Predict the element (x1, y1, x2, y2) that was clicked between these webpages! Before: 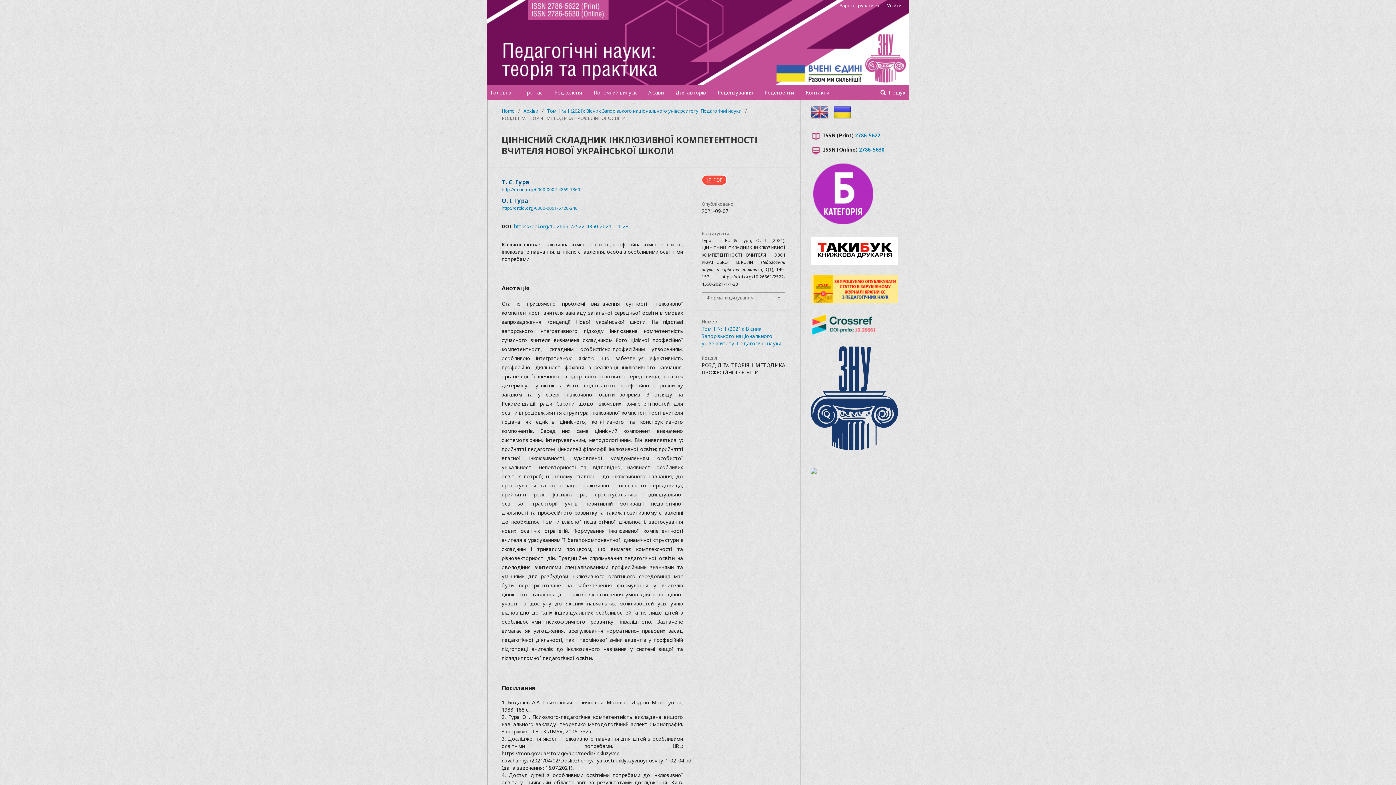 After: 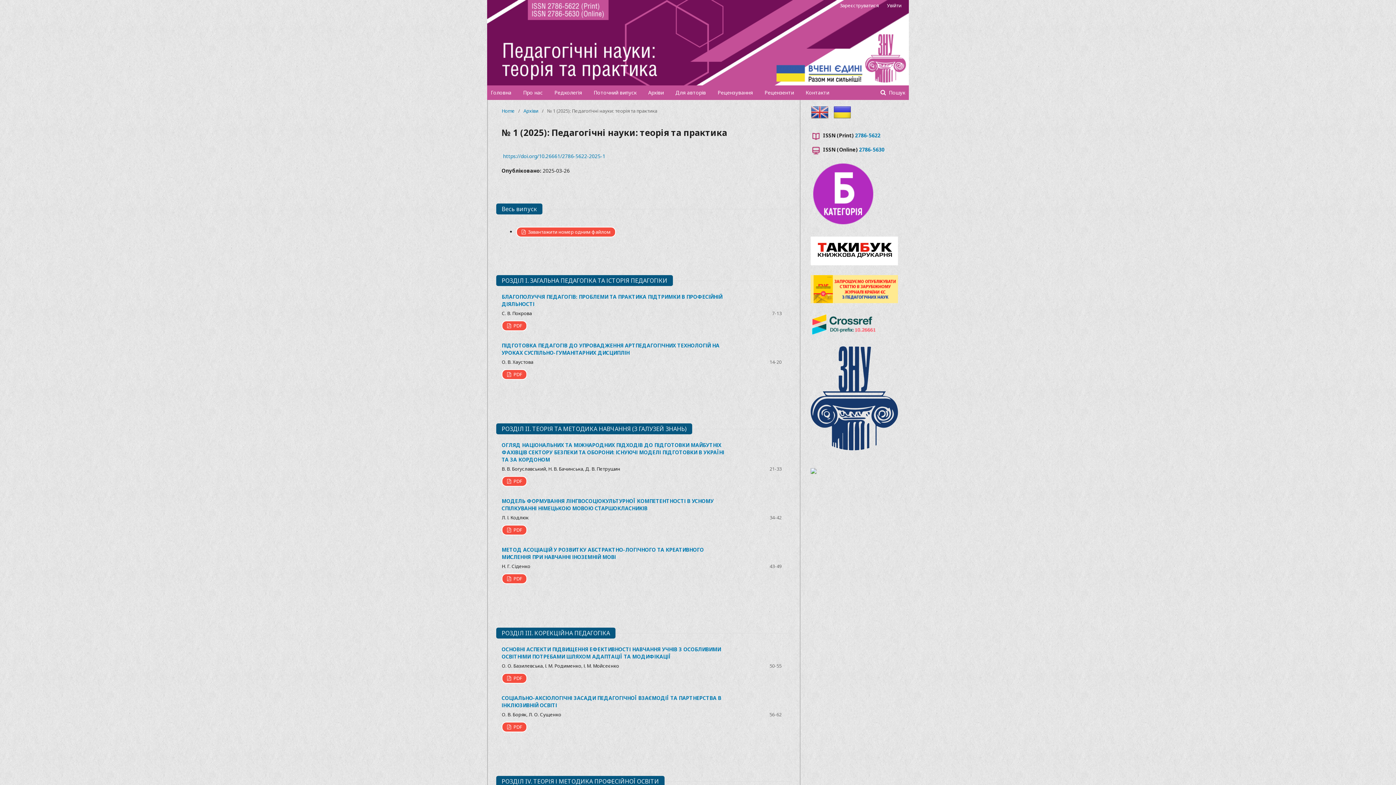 Action: label: Поточний випуск bbox: (593, 85, 636, 100)